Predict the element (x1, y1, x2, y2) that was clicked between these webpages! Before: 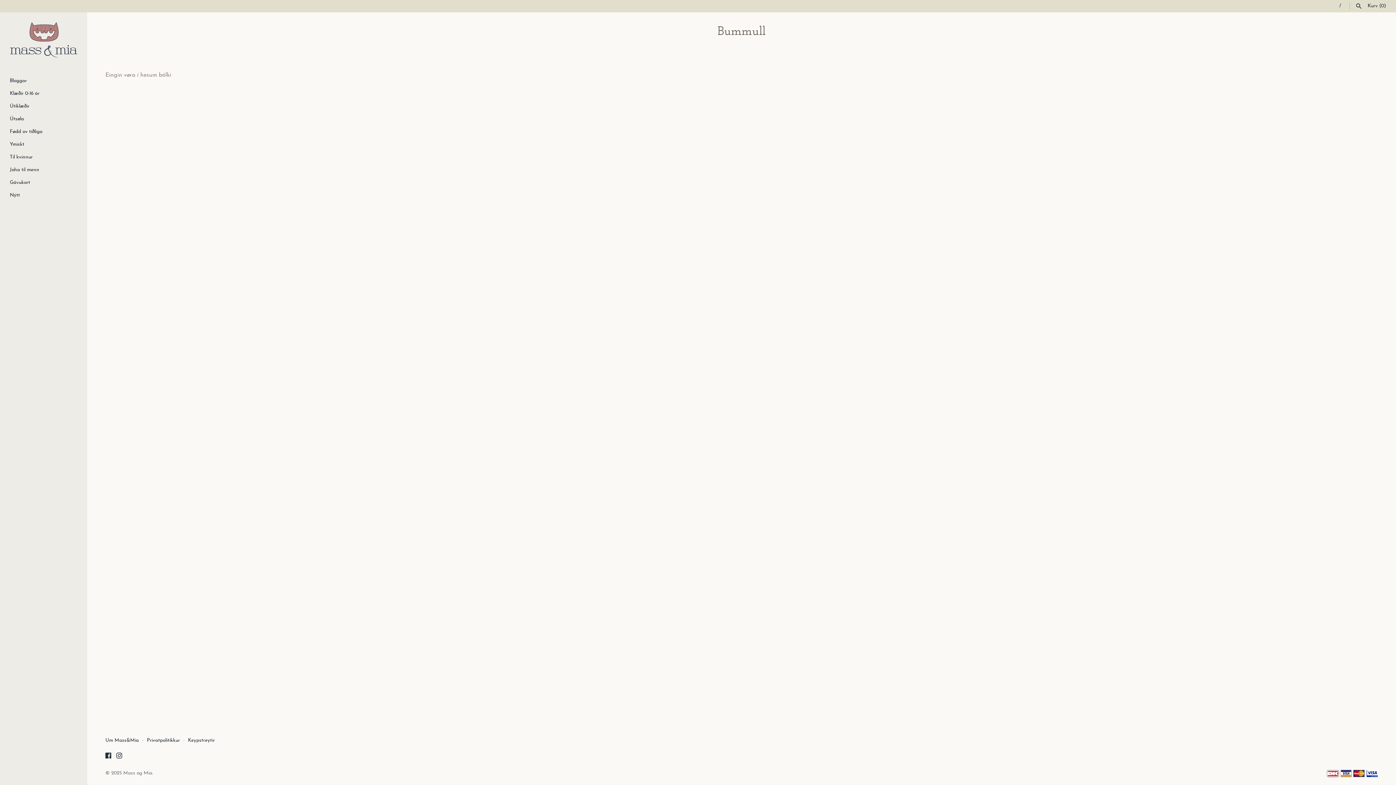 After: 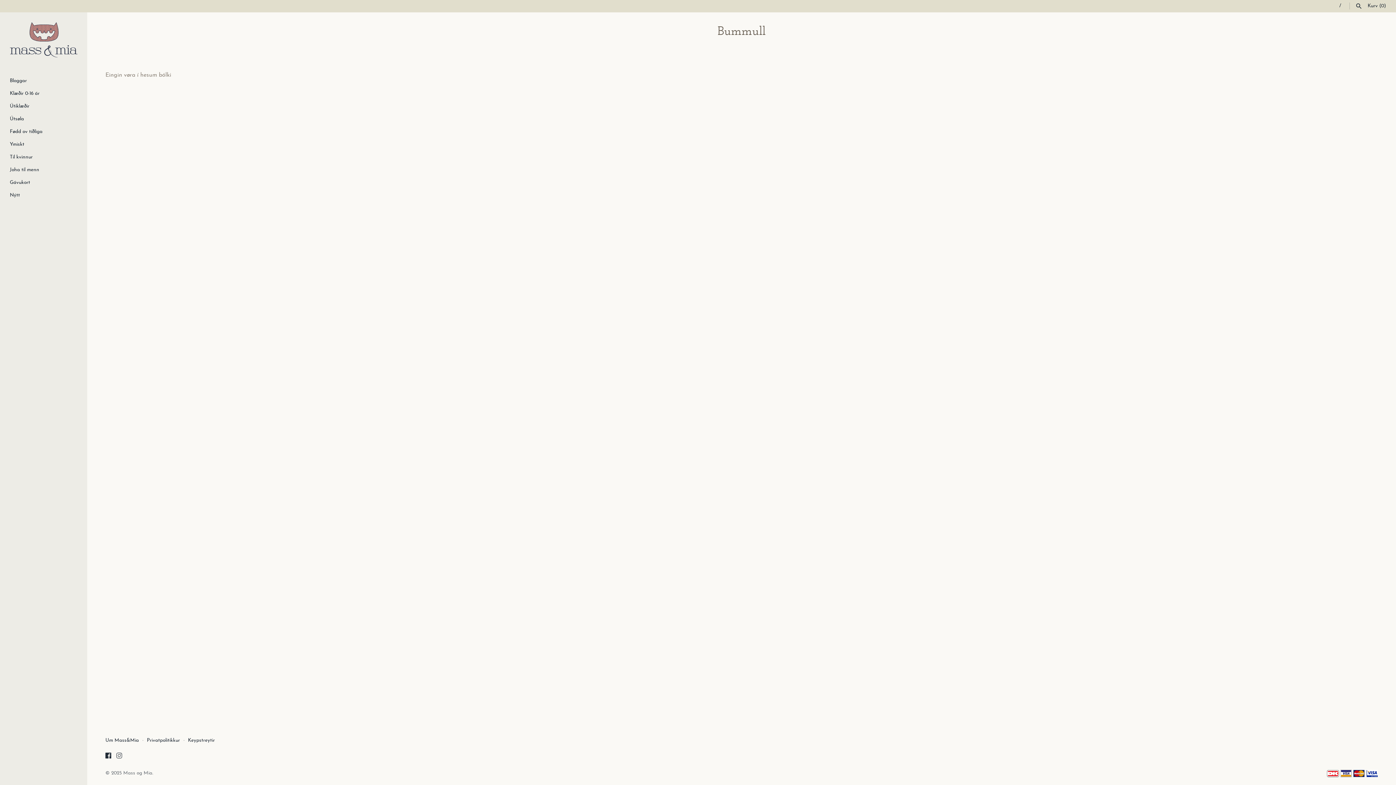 Action: bbox: (116, 754, 122, 760) label: Instagram